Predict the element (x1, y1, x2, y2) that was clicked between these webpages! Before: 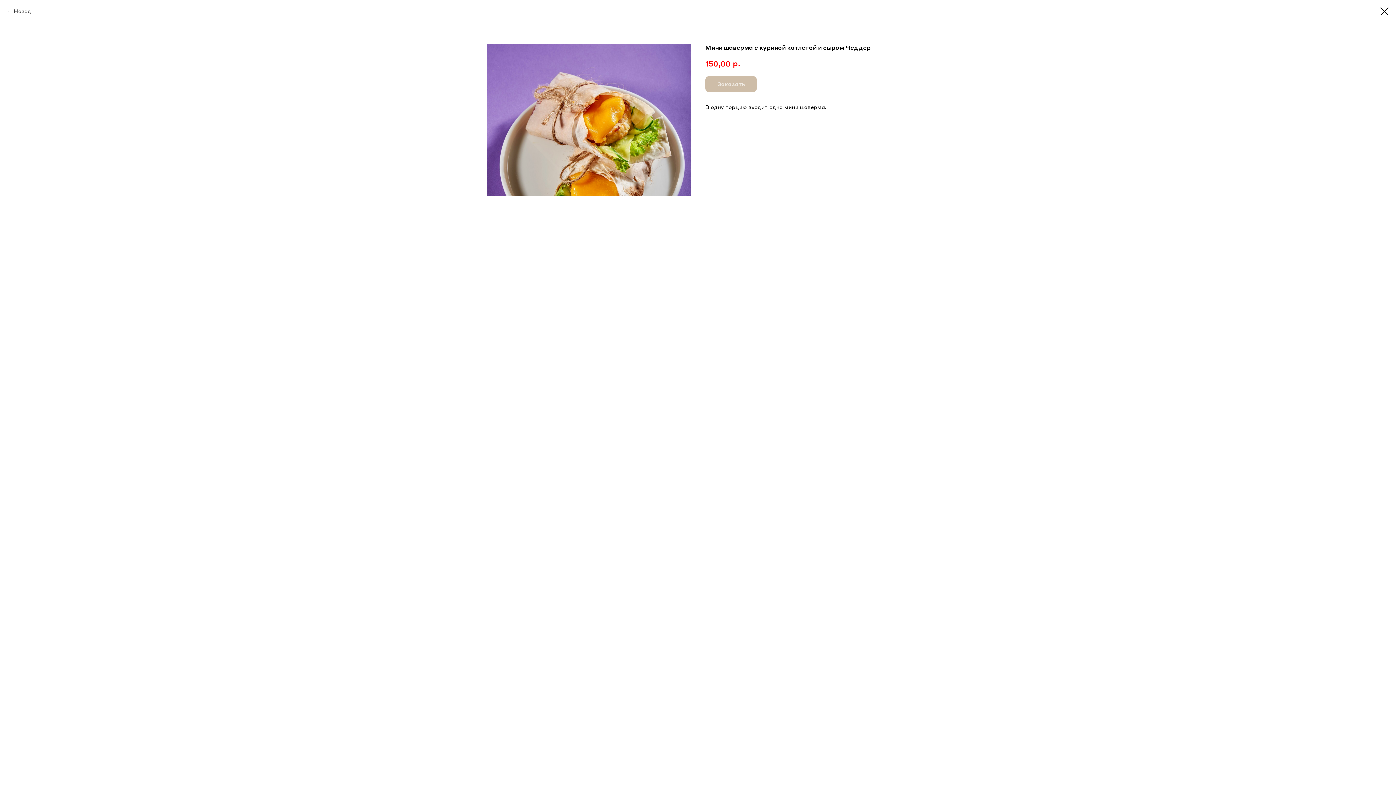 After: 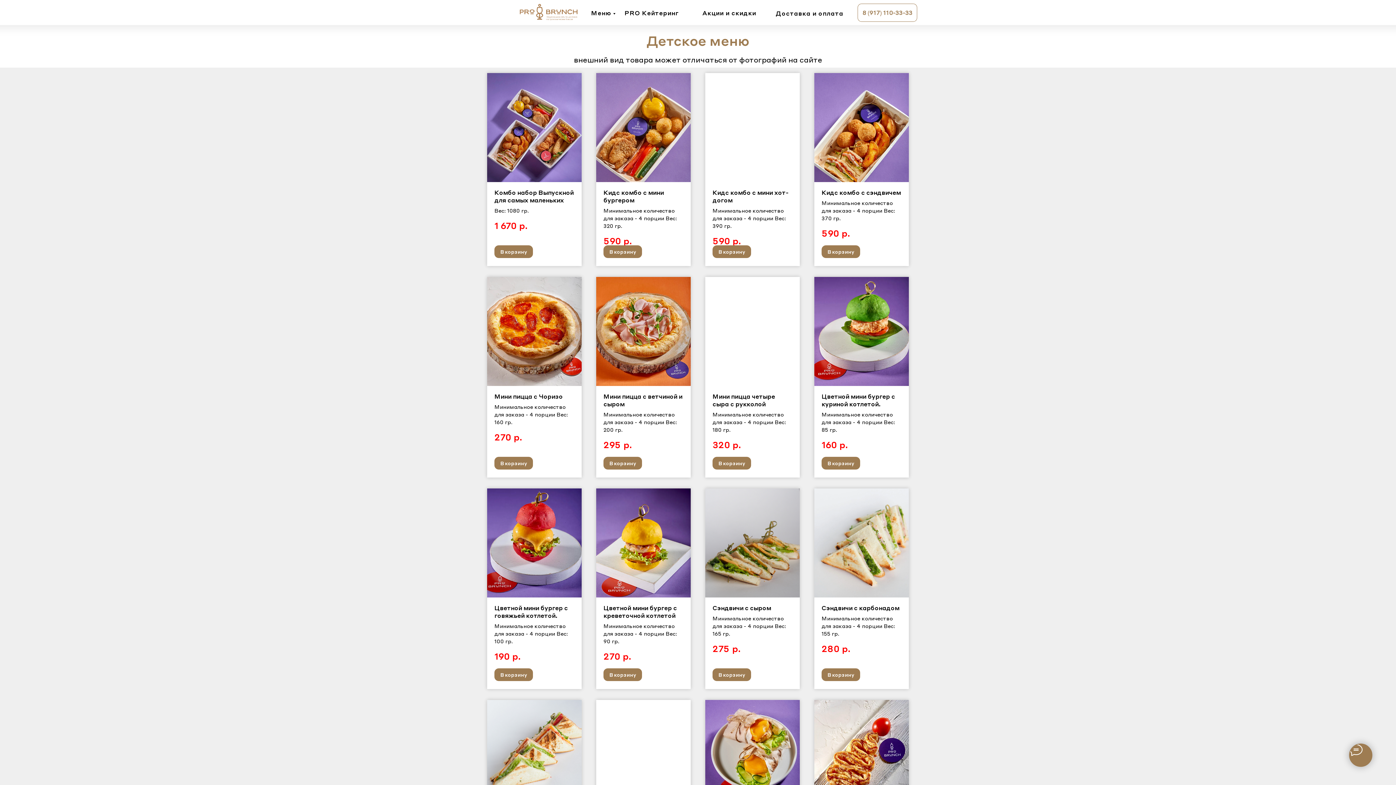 Action: bbox: (1380, 7, 1389, 15)